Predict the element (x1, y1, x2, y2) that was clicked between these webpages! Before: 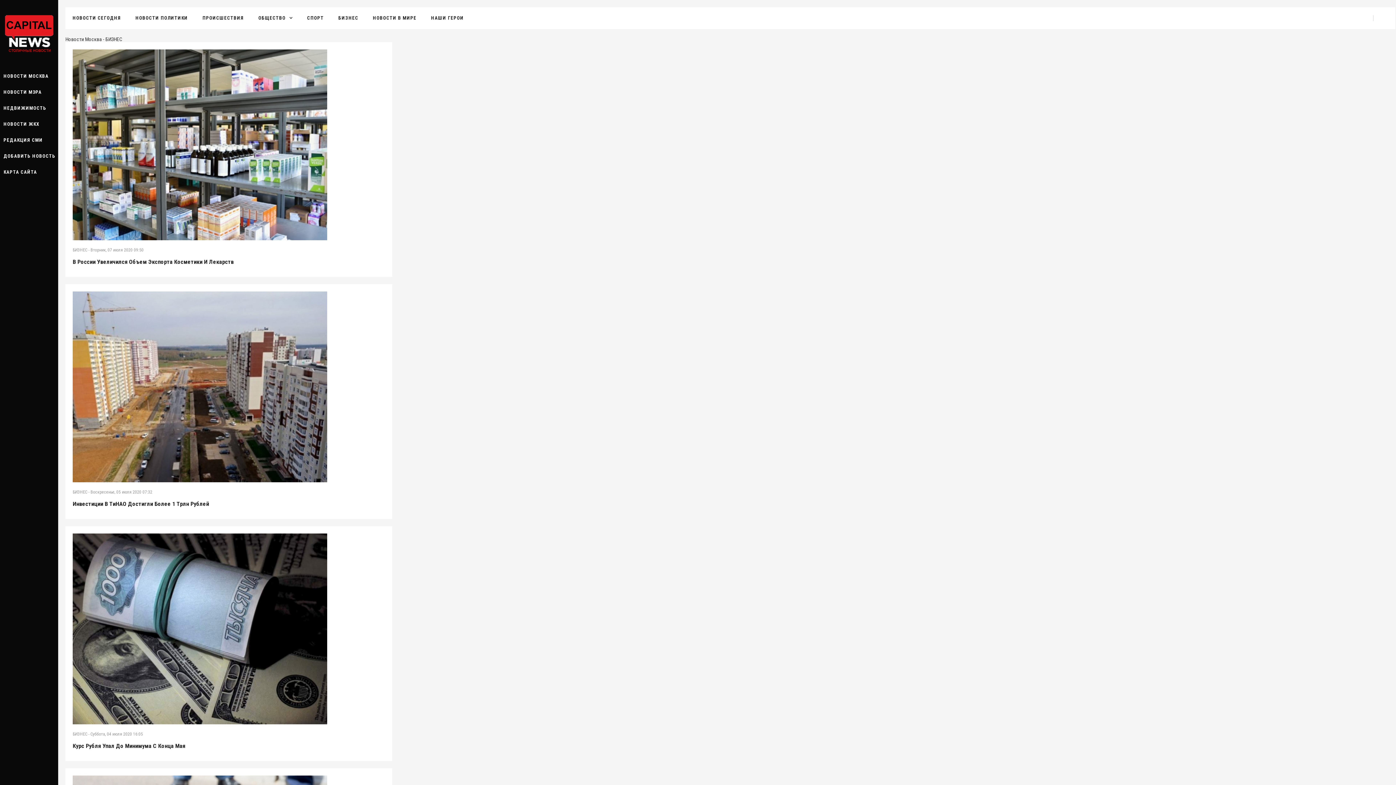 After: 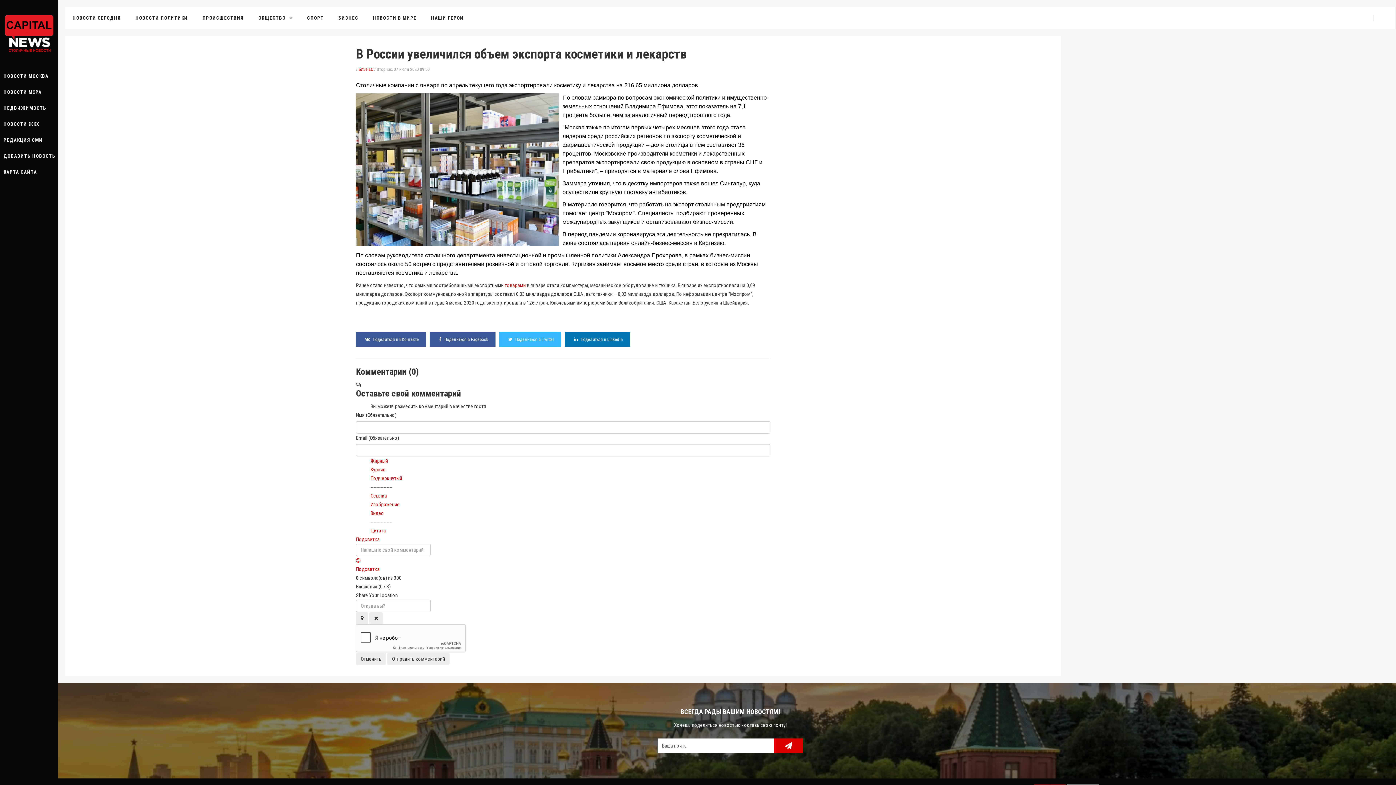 Action: label: В России Увеличился Объем Экспорта Косметики И Лекарств bbox: (72, 258, 233, 265)